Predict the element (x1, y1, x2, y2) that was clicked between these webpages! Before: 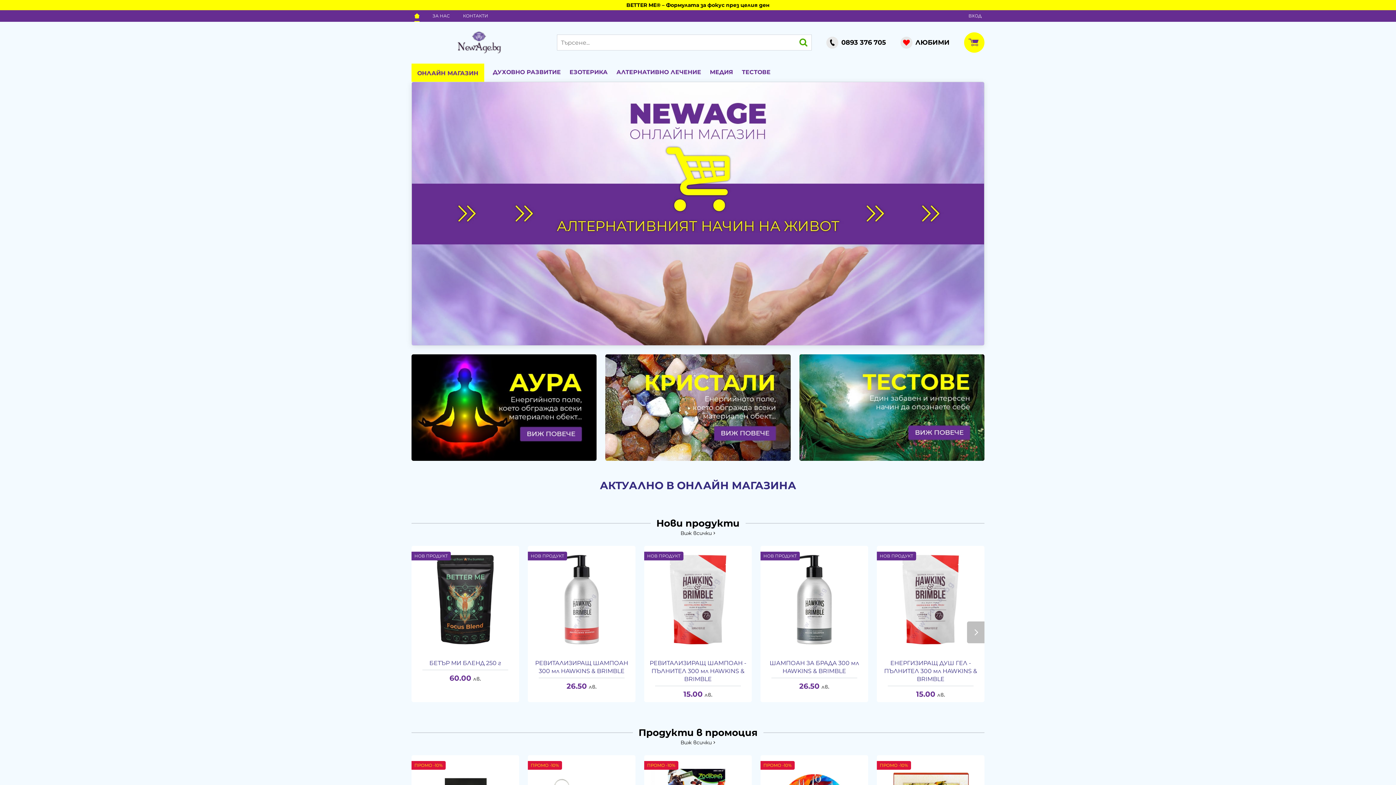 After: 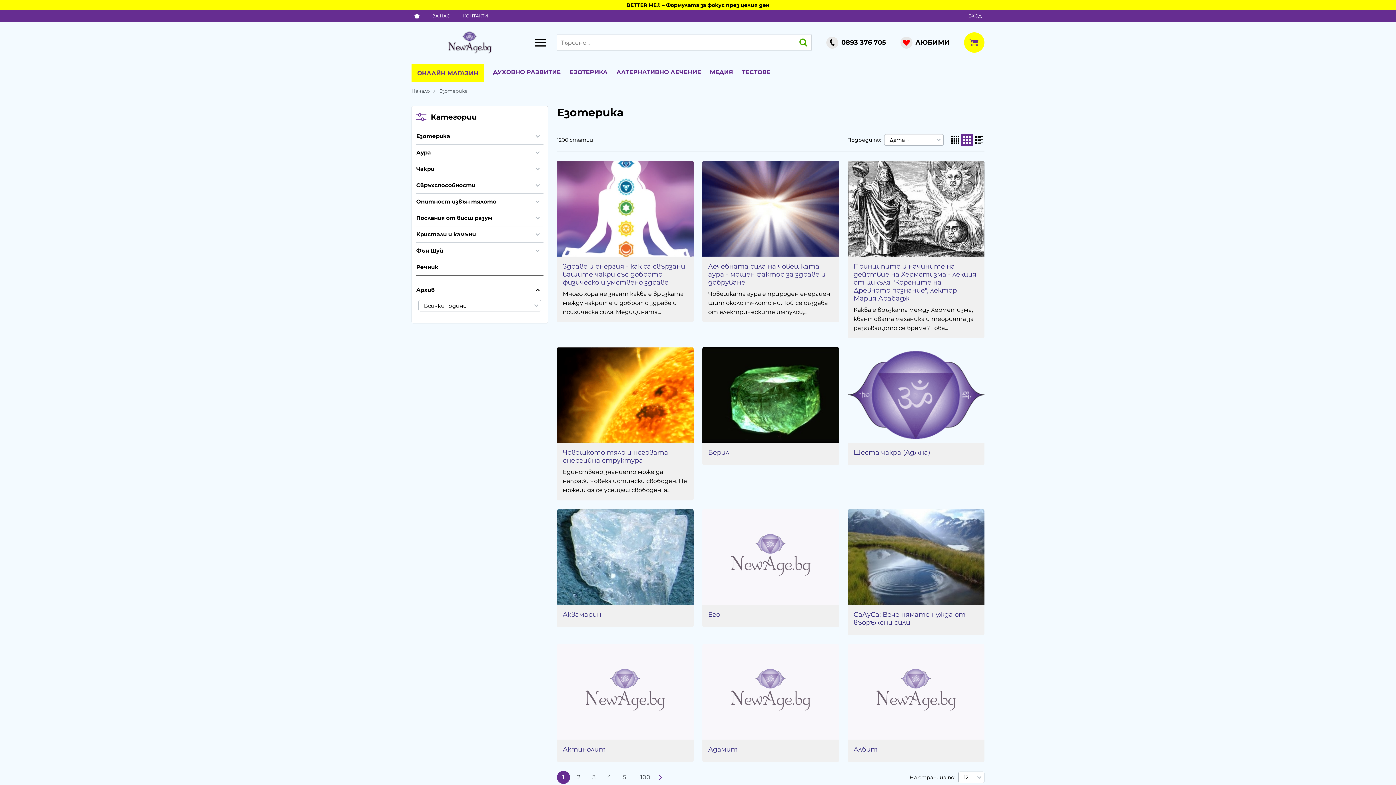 Action: label: ЕЗОТЕРИКА bbox: (569, 63, 607, 81)